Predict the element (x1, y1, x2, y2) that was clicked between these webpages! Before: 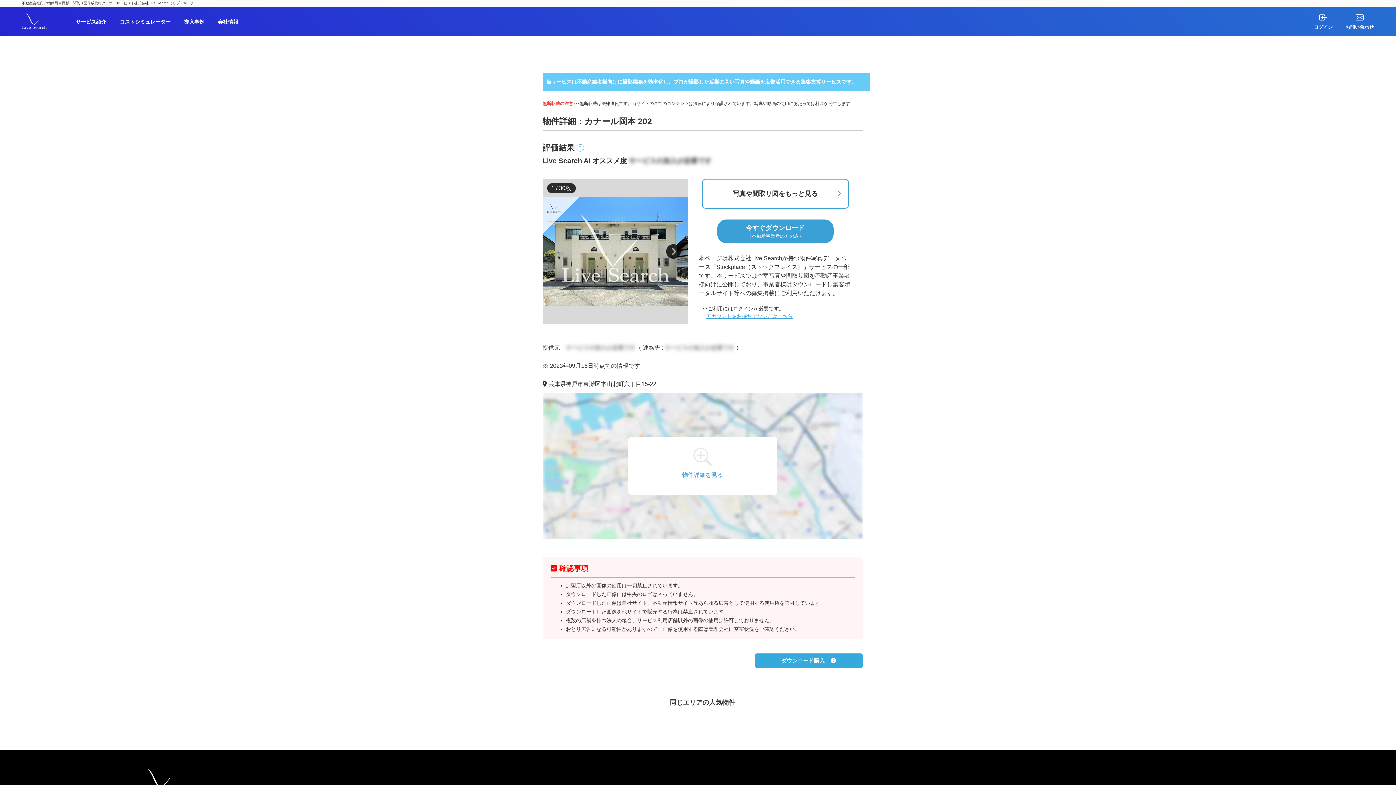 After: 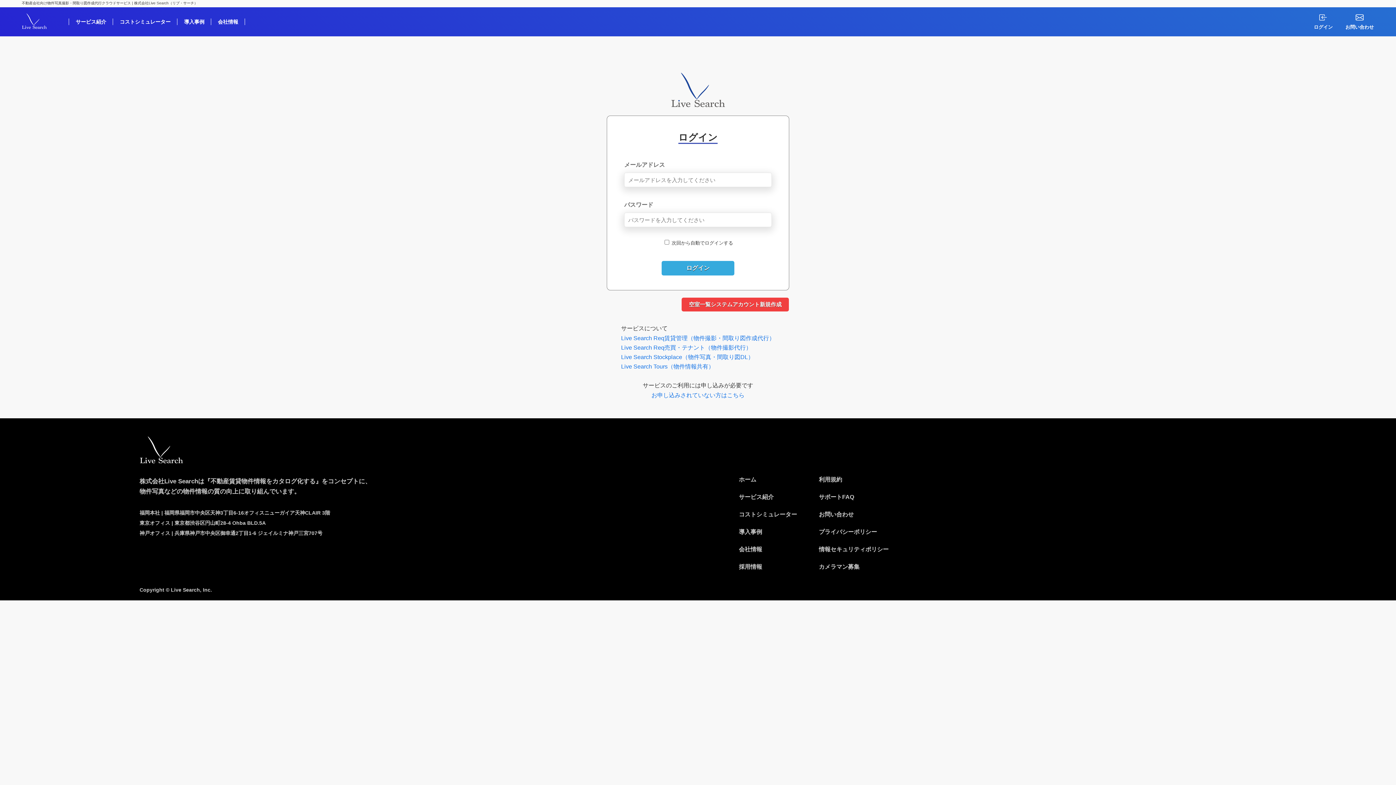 Action: bbox: (717, 219, 833, 243) label: 今すぐダウンロード
（不動産事業者の方のみ）